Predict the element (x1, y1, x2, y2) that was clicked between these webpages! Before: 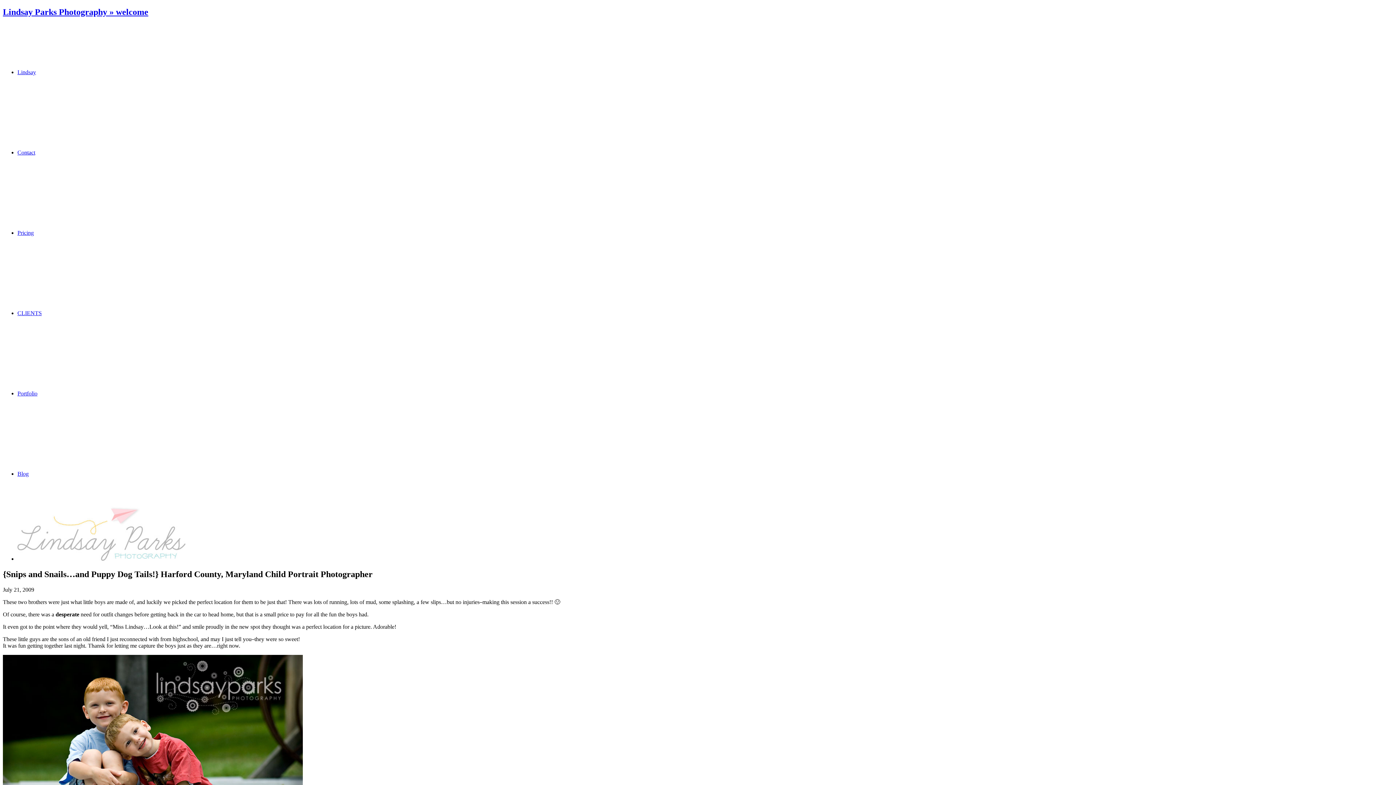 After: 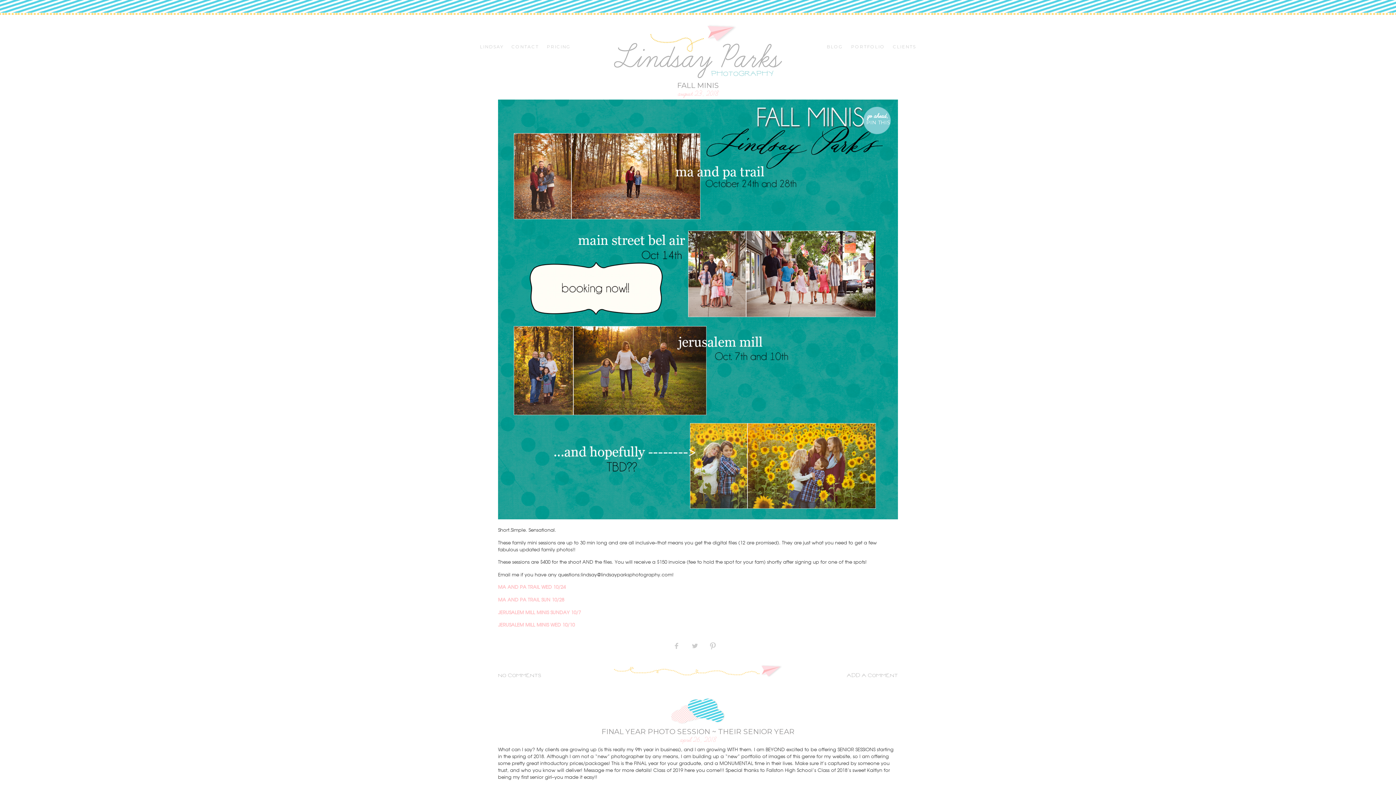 Action: bbox: (17, 470, 28, 477) label: Blog